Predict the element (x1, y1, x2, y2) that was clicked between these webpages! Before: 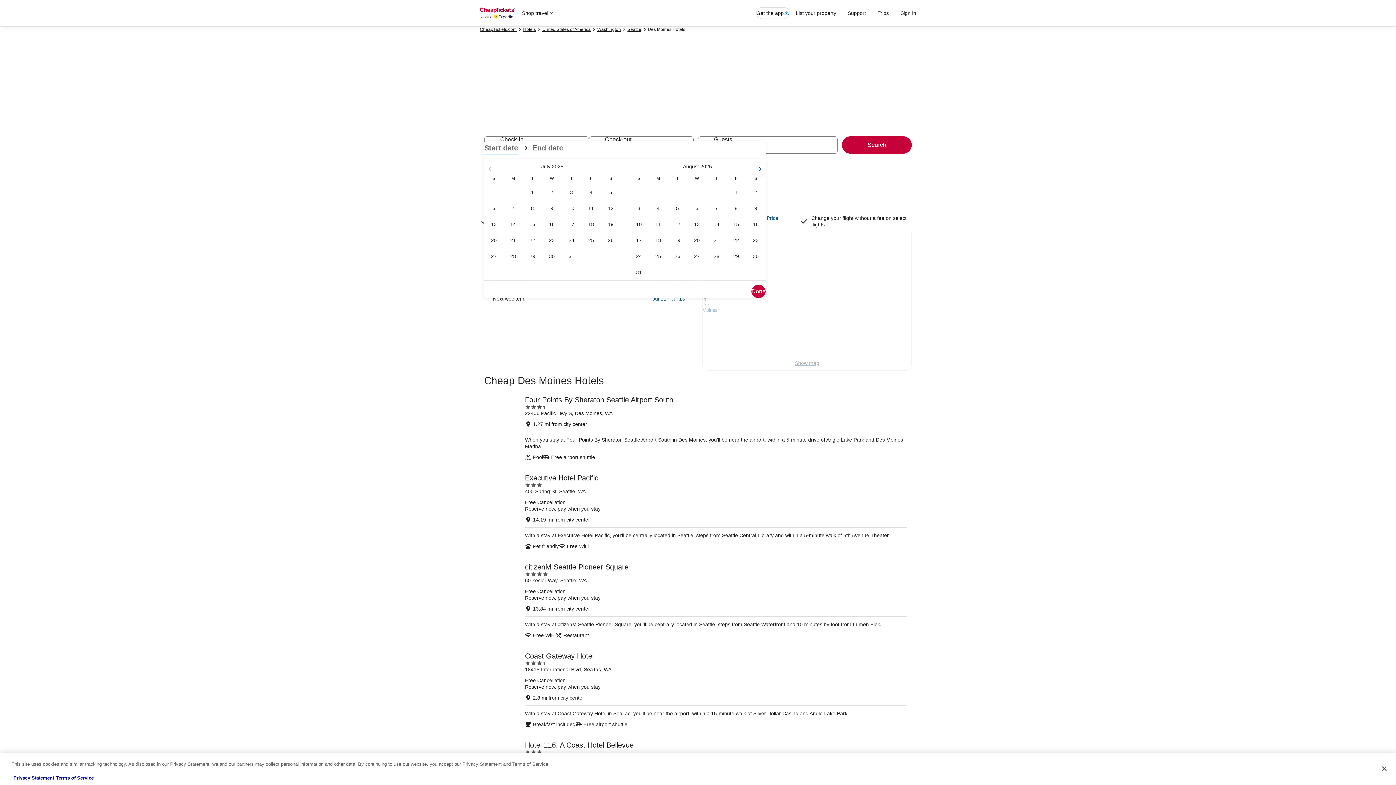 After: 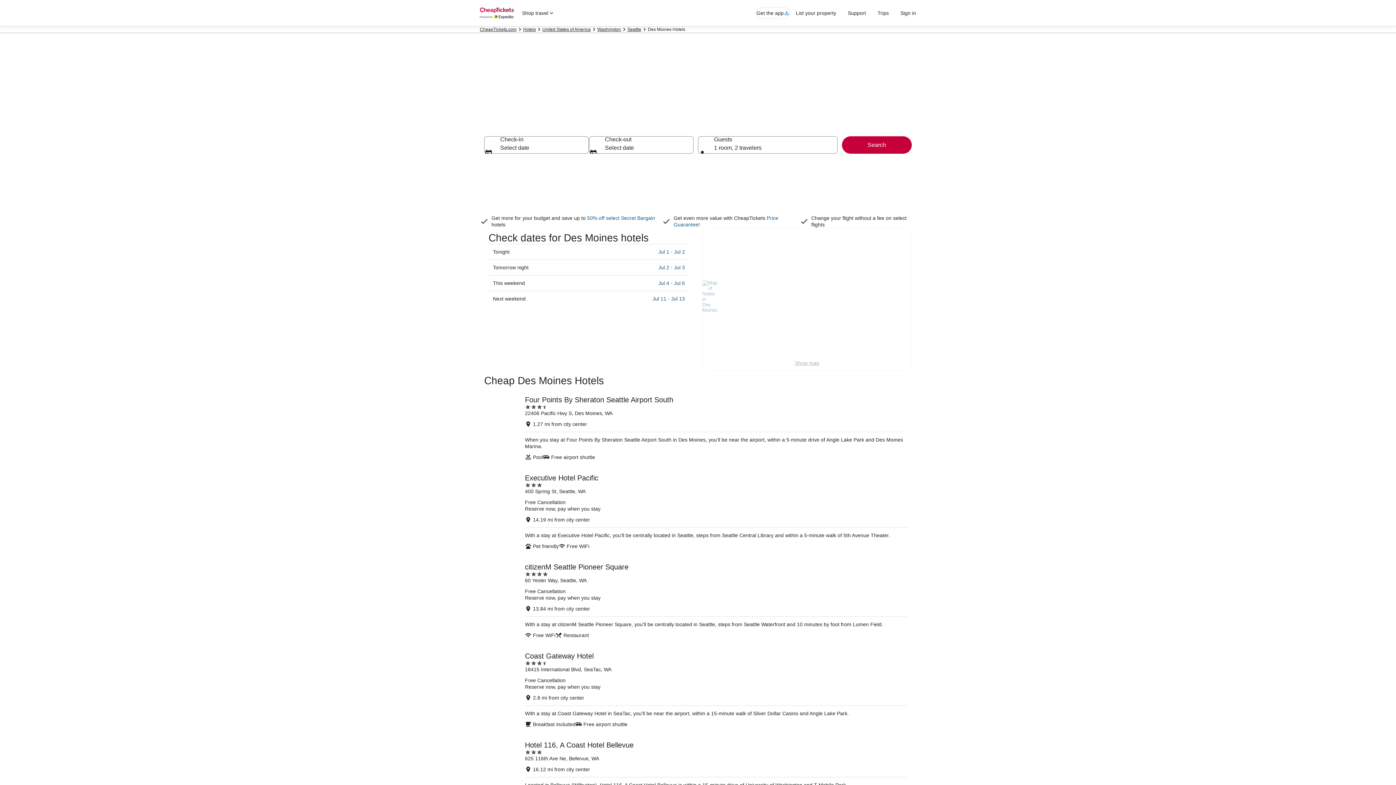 Action: bbox: (698, 136, 837, 153) label: Guests 1 room, 2 travelers, 1 room, 2 travelers